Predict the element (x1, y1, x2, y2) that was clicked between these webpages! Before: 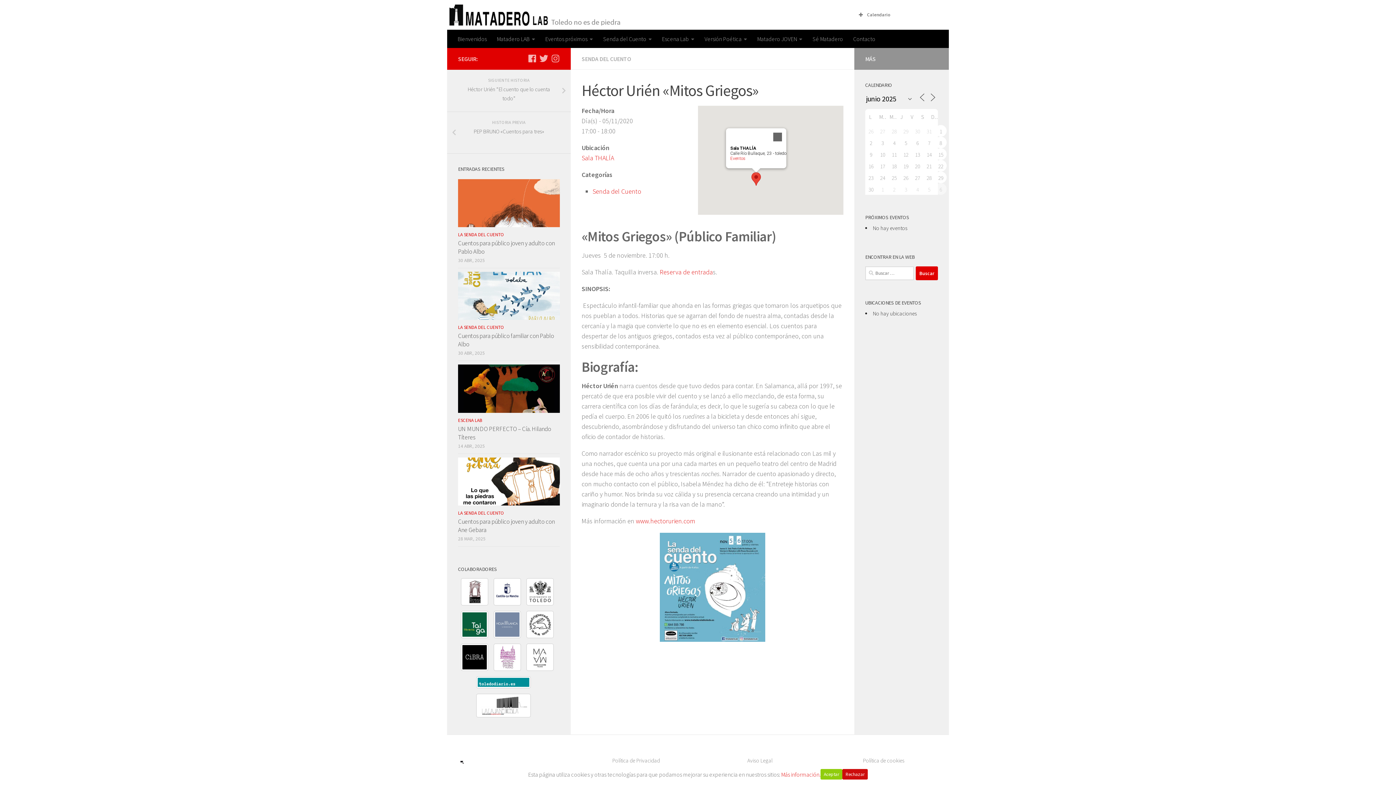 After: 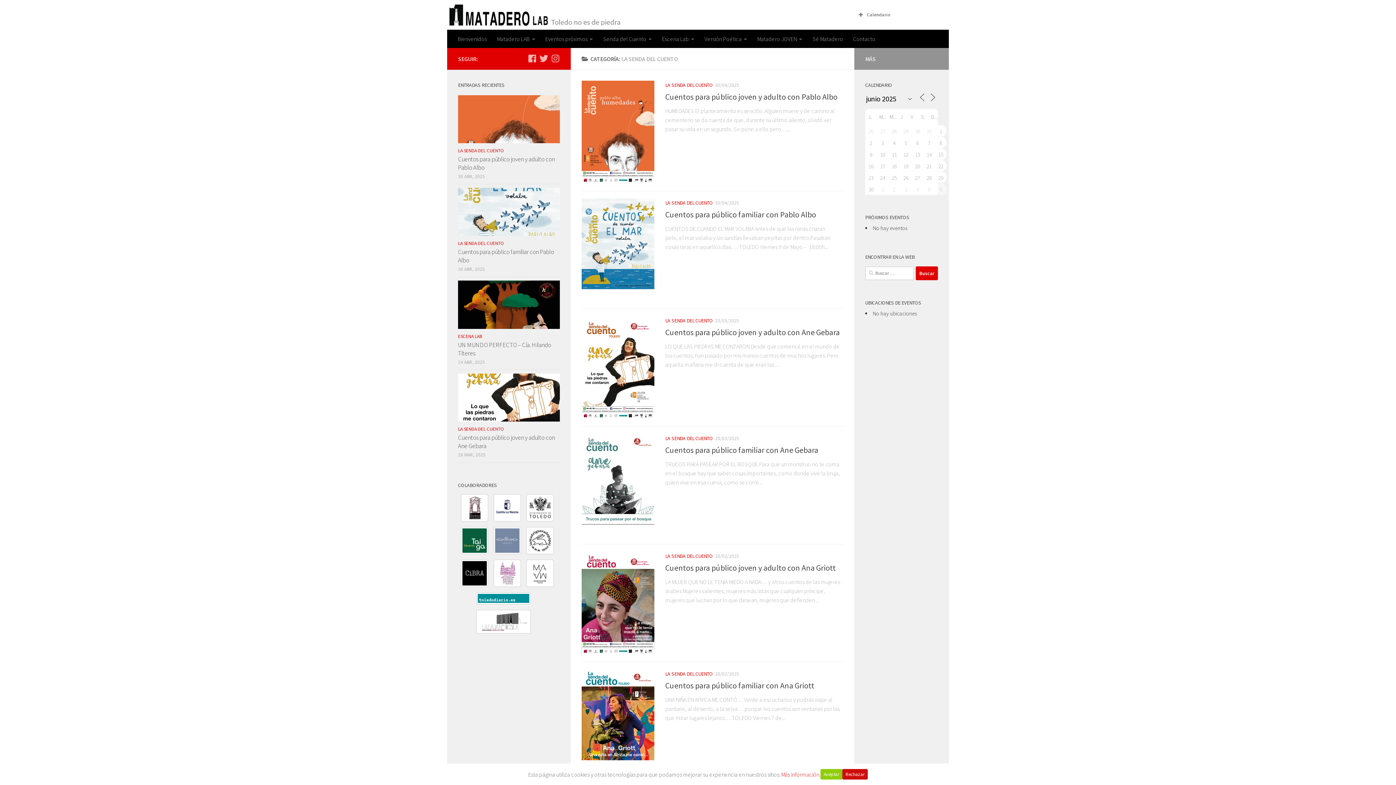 Action: label: LA SENDA DEL CUENTO bbox: (458, 324, 504, 330)